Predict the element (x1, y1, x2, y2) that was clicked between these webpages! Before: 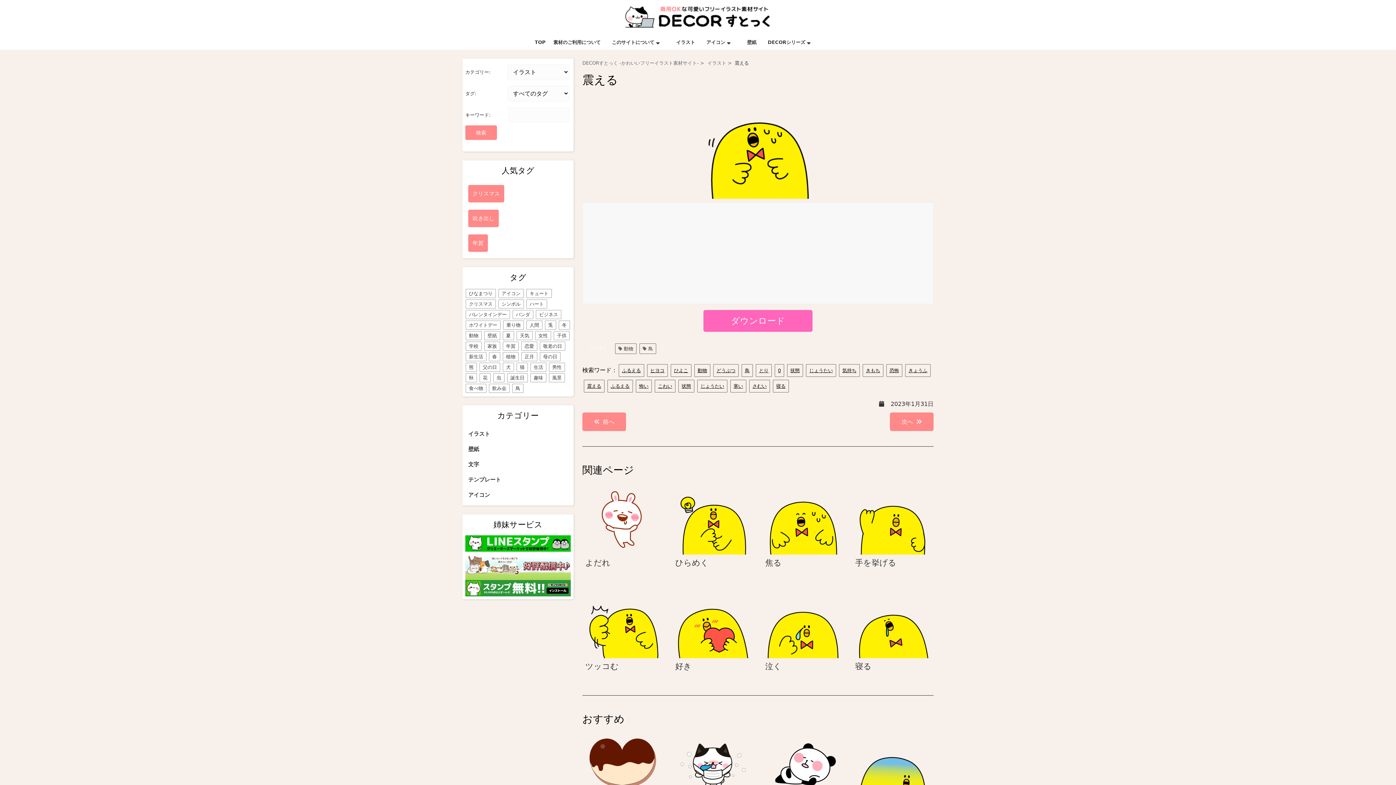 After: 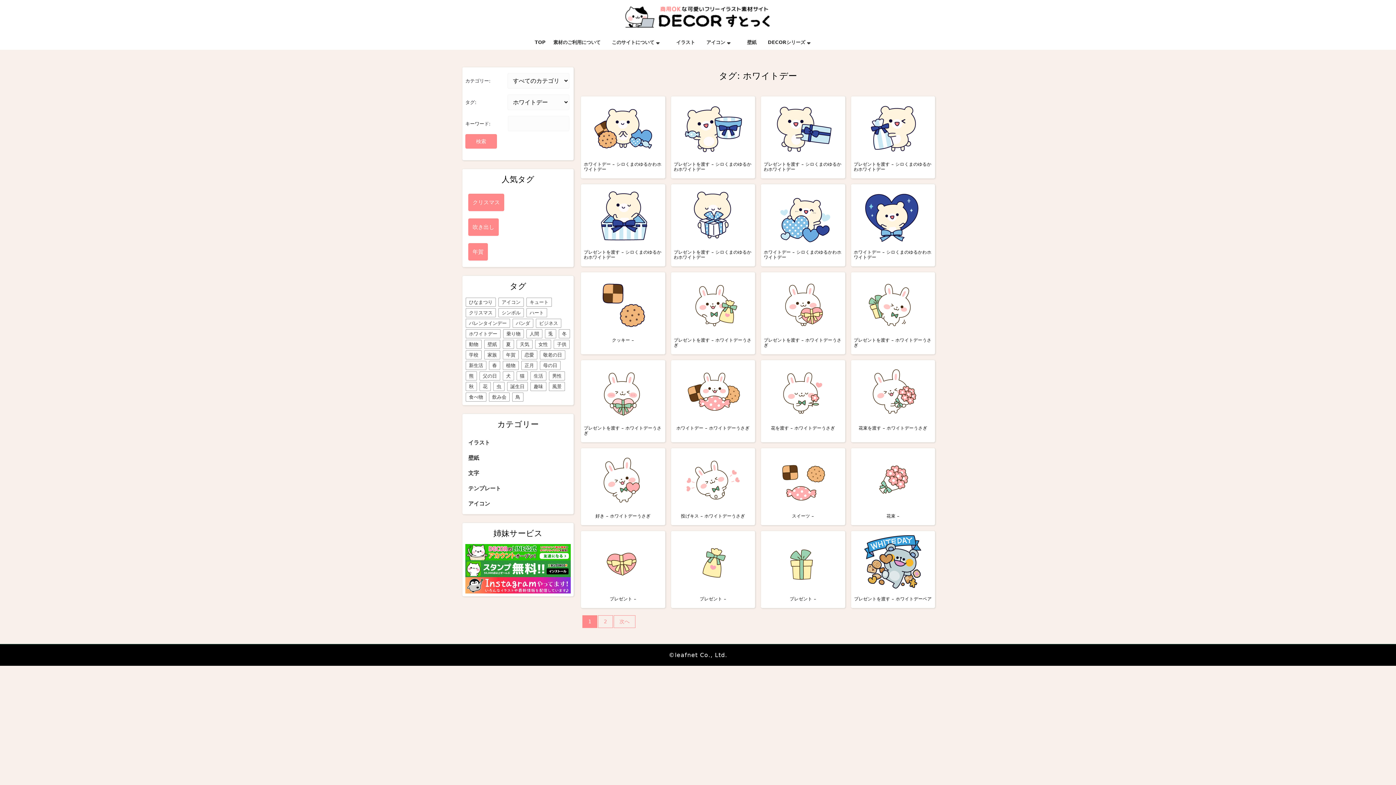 Action: label: ホワイトデー (39個の項目) bbox: (465, 320, 500, 329)